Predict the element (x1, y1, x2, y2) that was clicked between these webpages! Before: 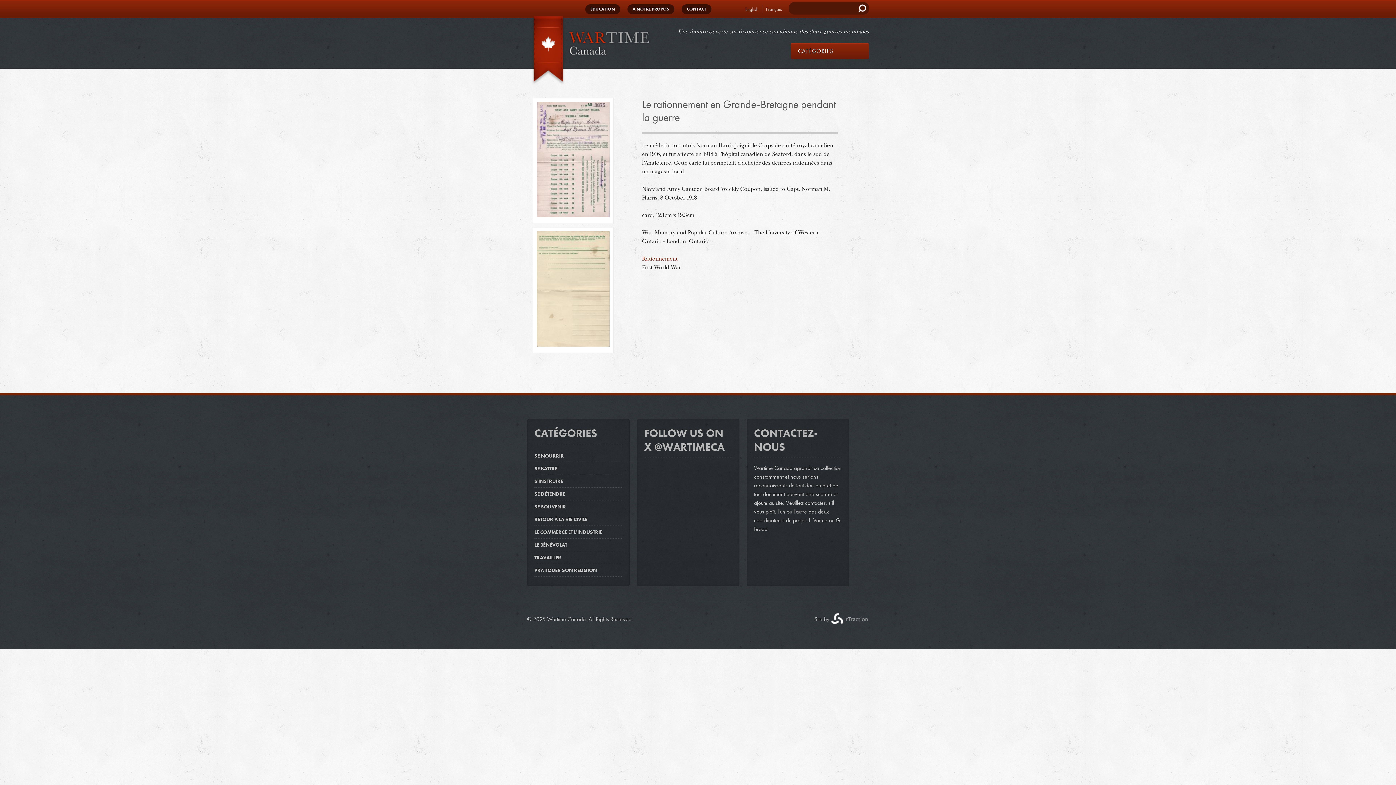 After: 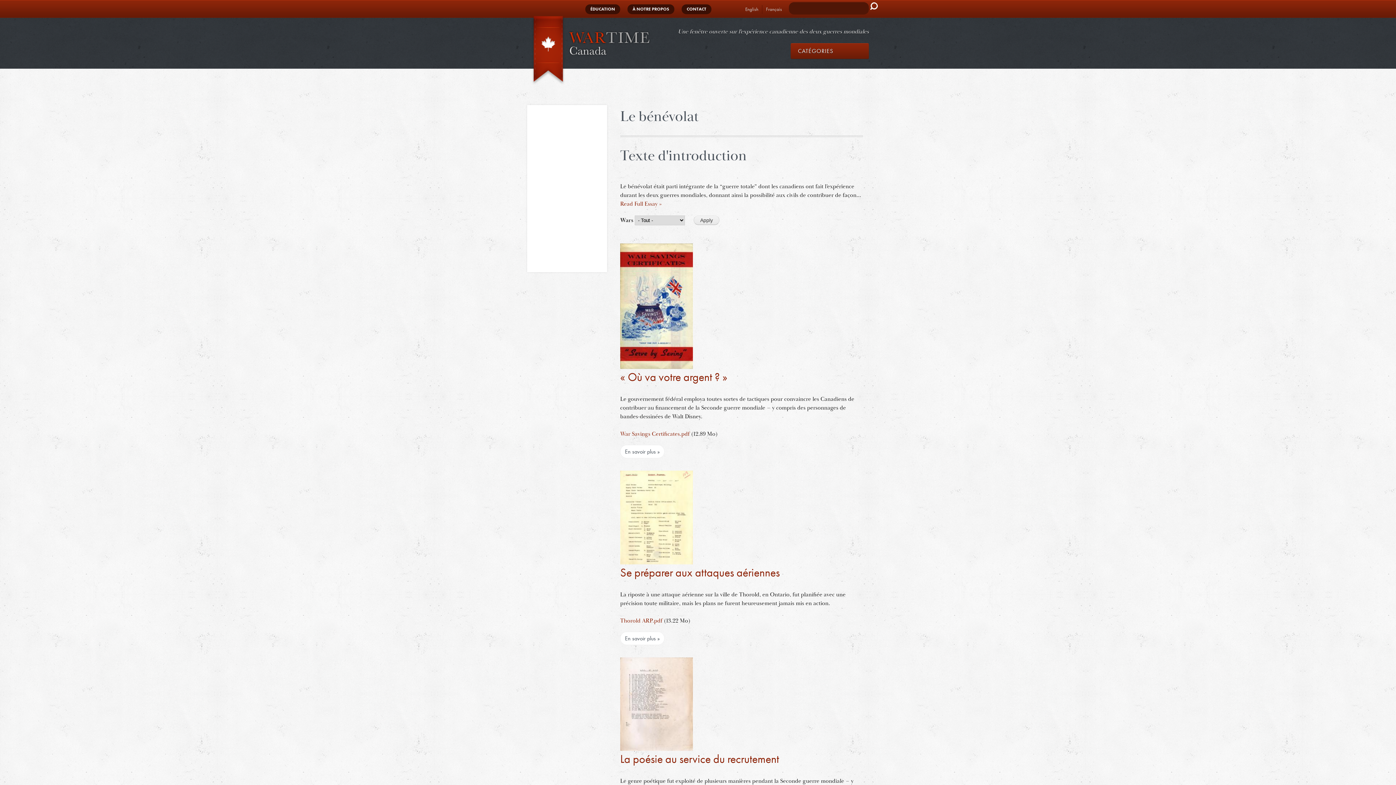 Action: label: LE BÉNÉVOLAT bbox: (534, 541, 567, 548)